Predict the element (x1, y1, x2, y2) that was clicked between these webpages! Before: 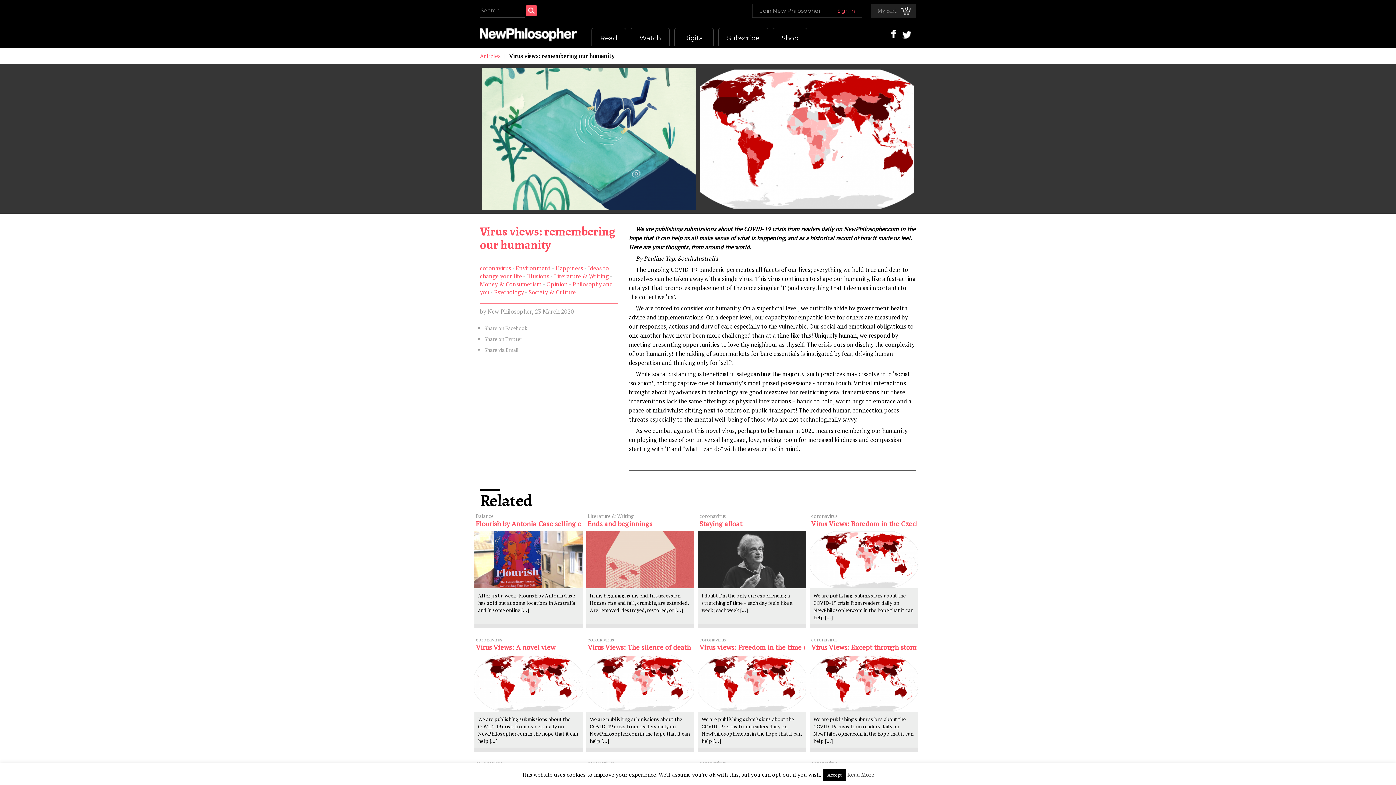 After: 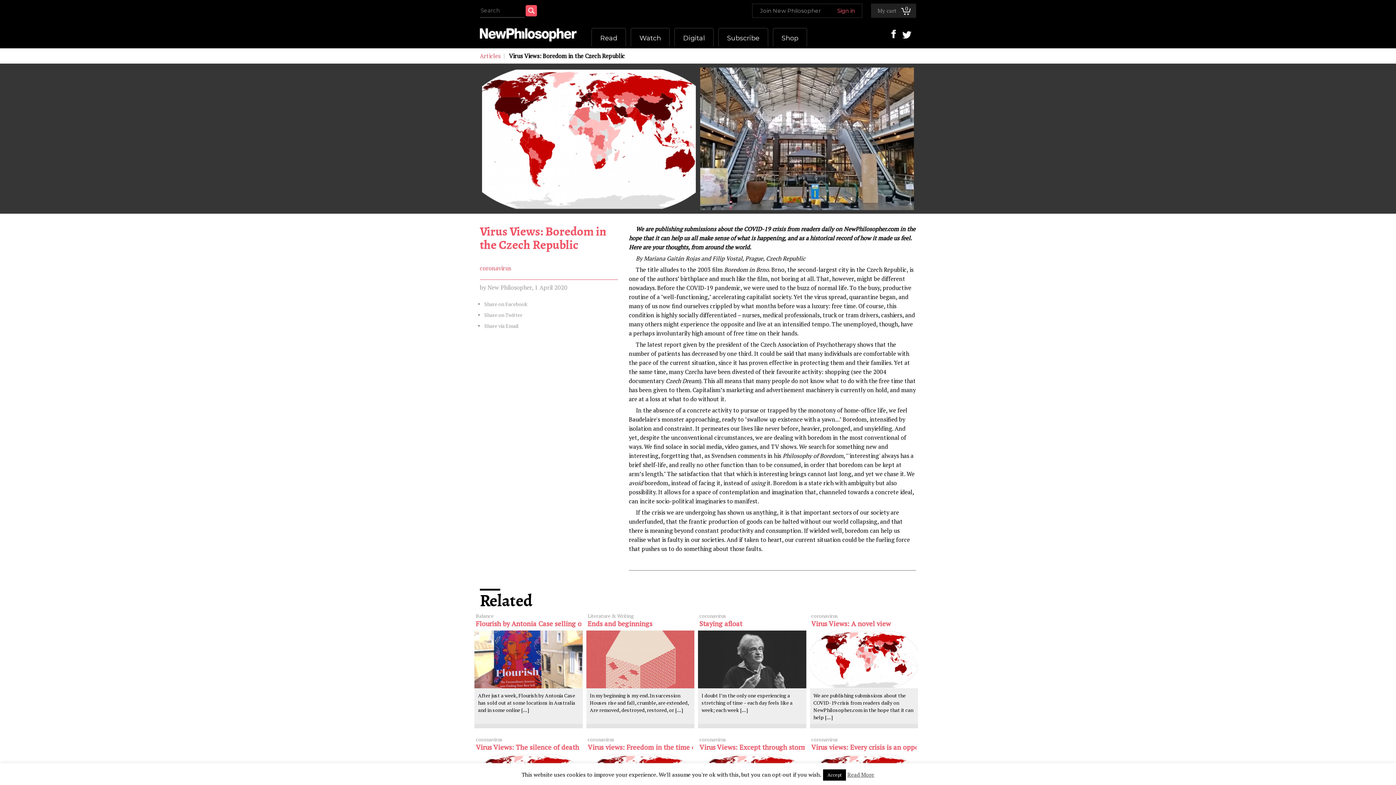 Action: bbox: (810, 624, 918, 628)